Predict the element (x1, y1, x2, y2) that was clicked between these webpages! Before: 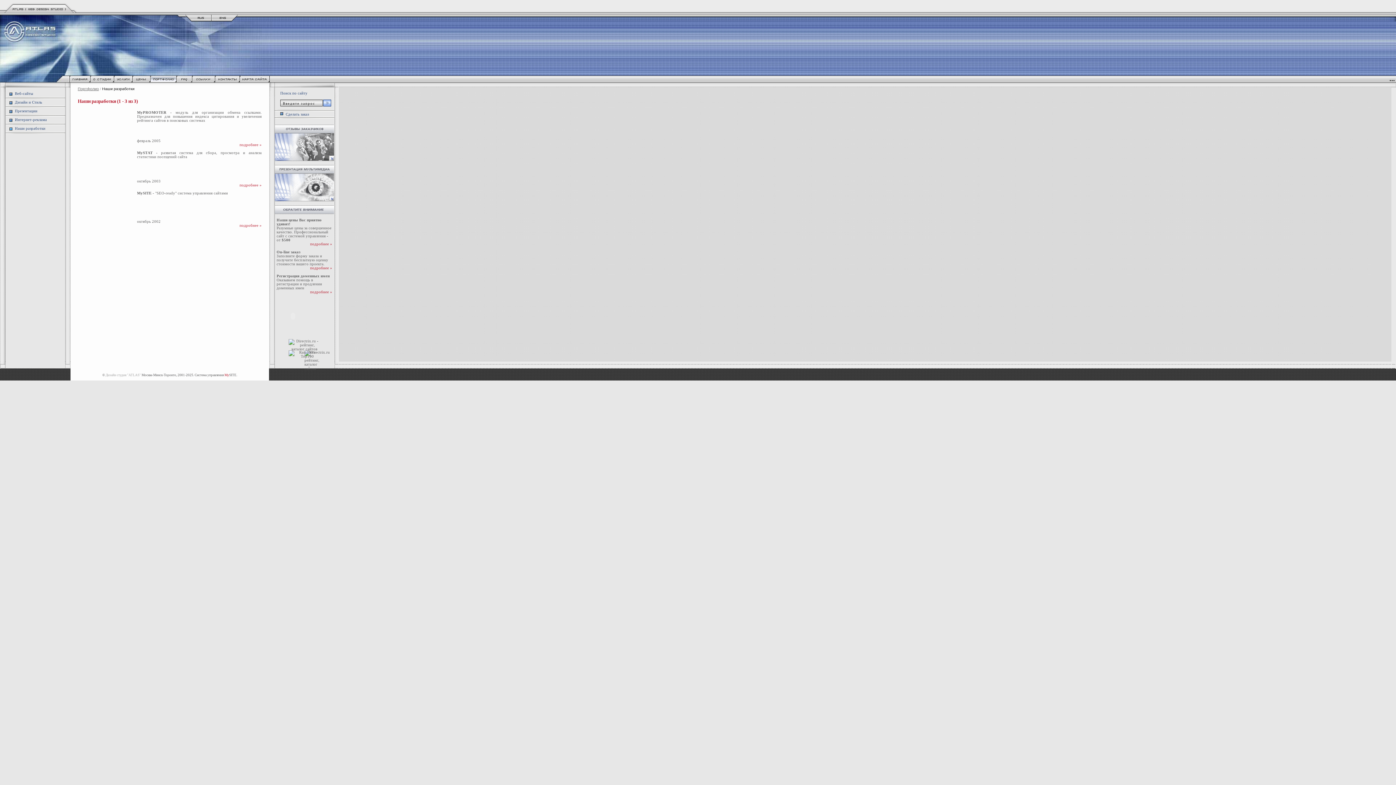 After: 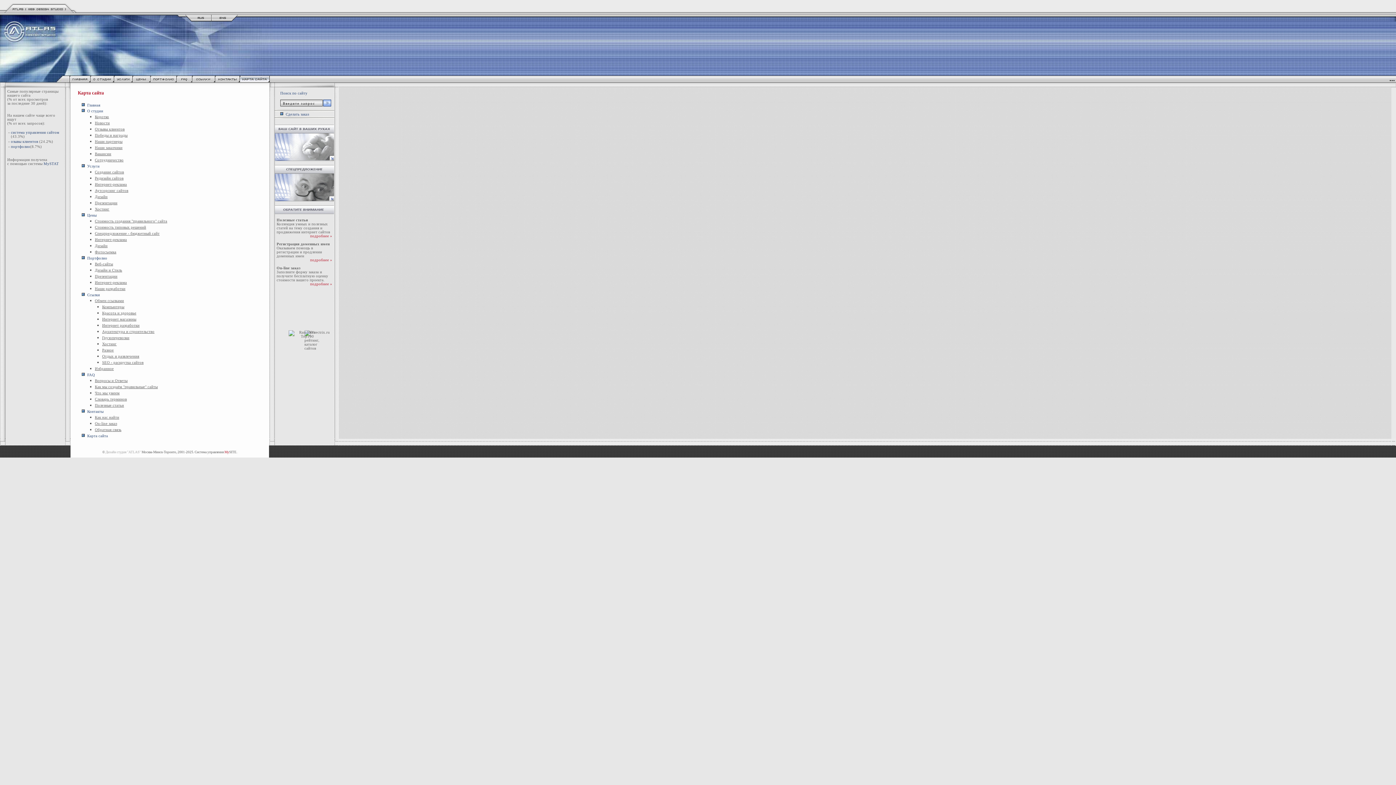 Action: bbox: (240, 75, 269, 82)